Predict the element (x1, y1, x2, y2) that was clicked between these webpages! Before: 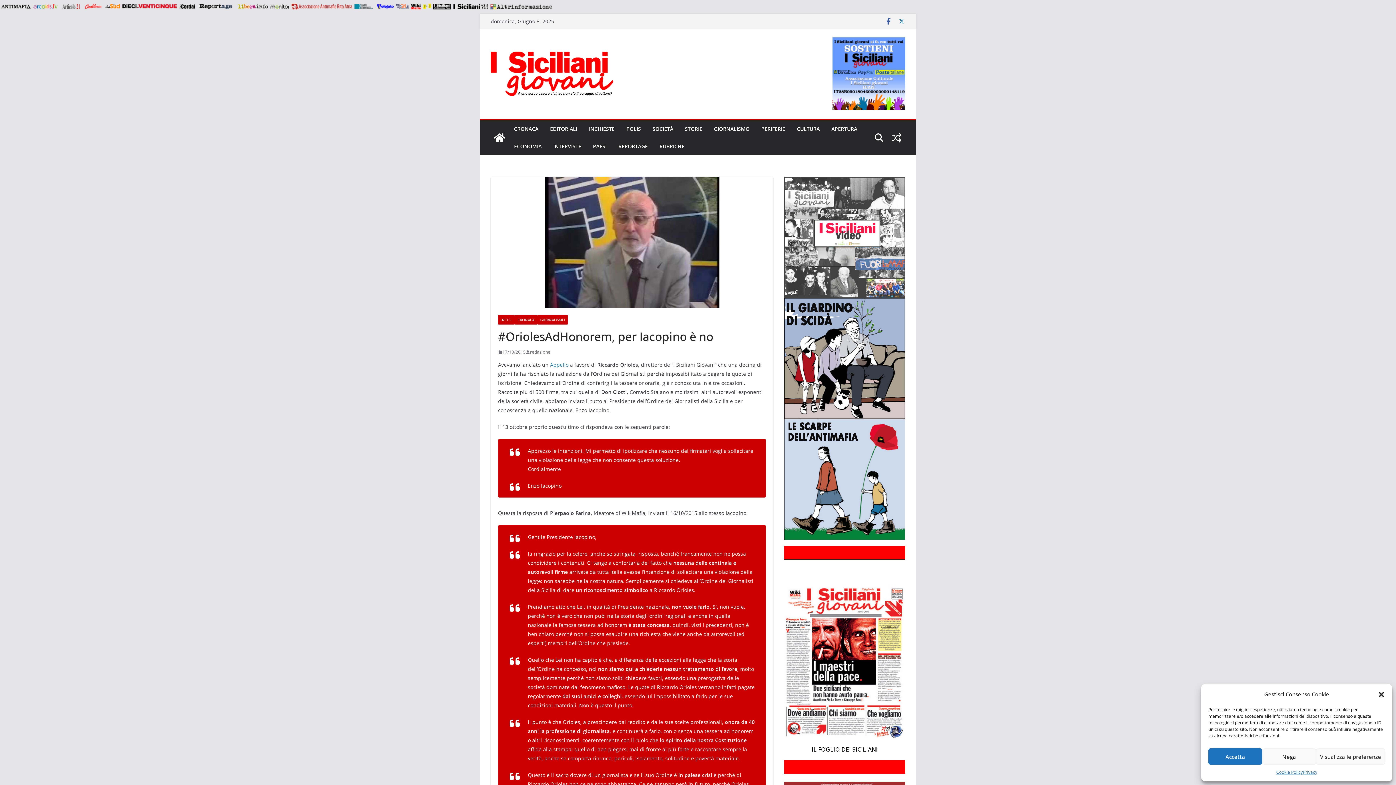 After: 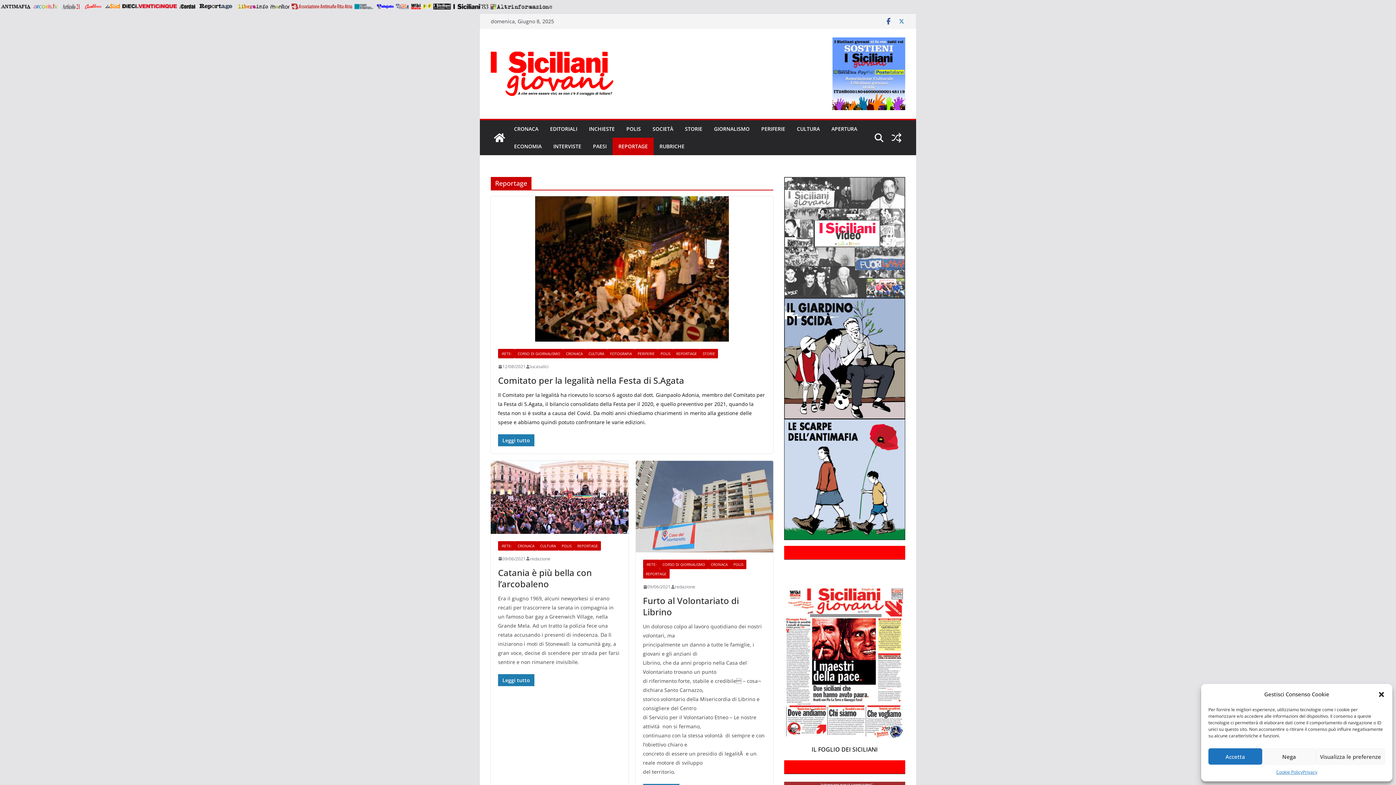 Action: label: REPORTAGE bbox: (618, 141, 648, 151)